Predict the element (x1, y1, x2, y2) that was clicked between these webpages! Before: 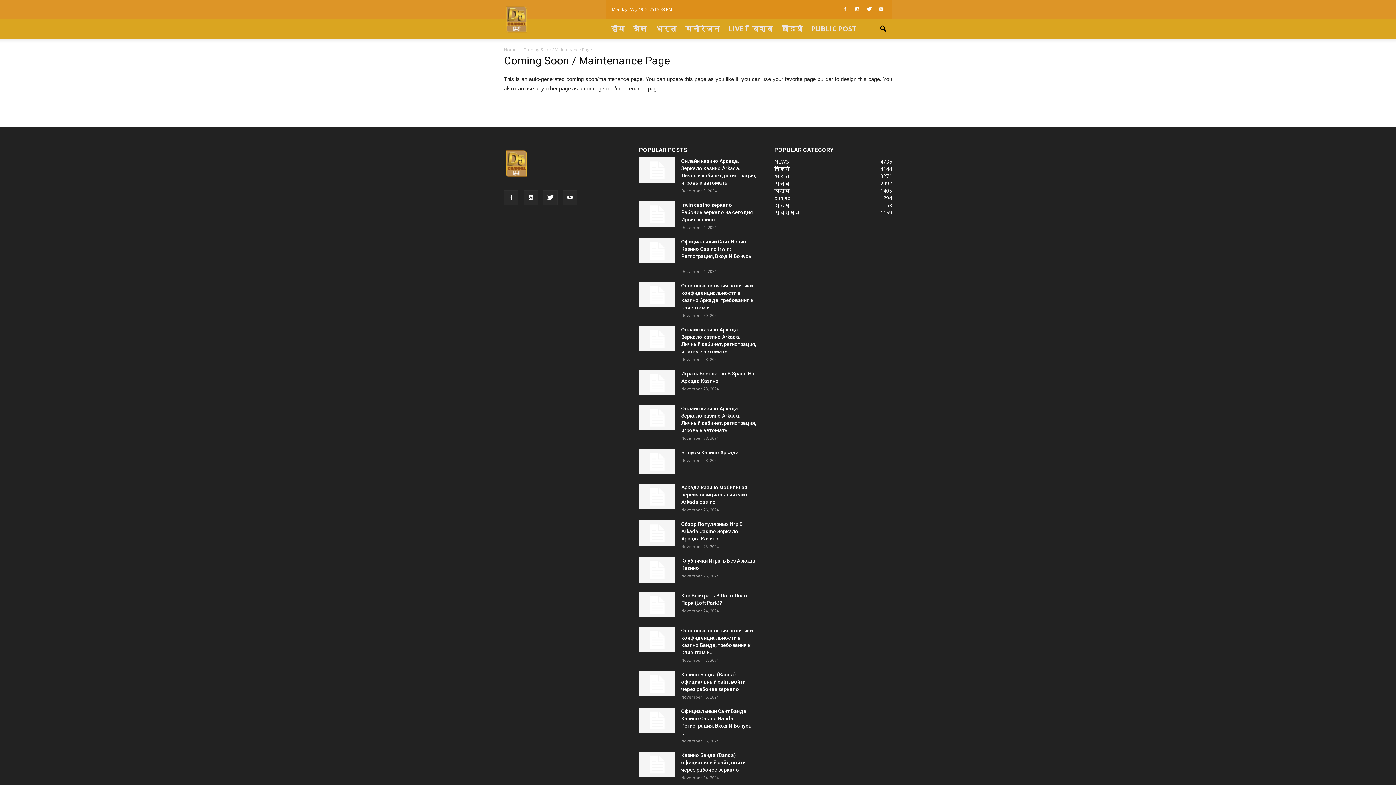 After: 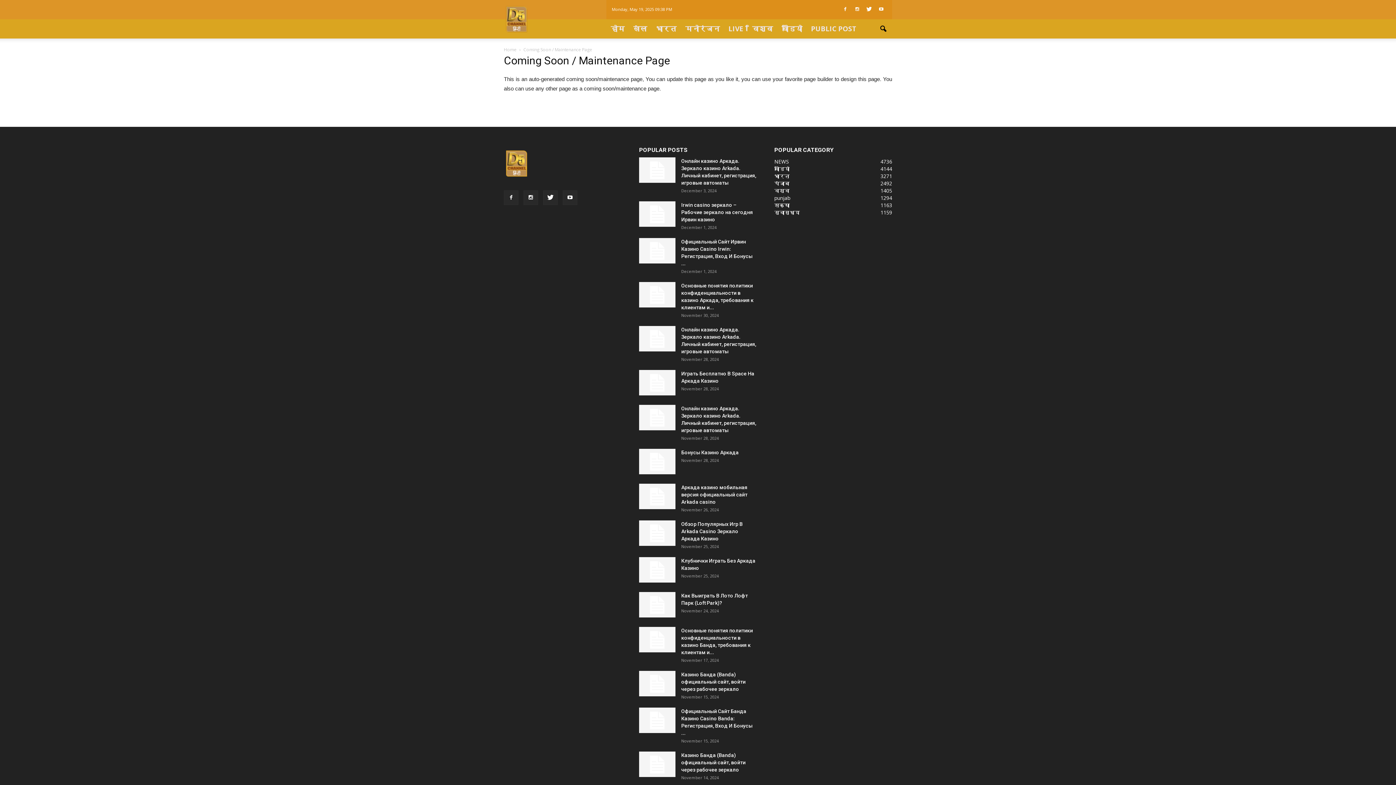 Action: bbox: (639, 370, 675, 395)